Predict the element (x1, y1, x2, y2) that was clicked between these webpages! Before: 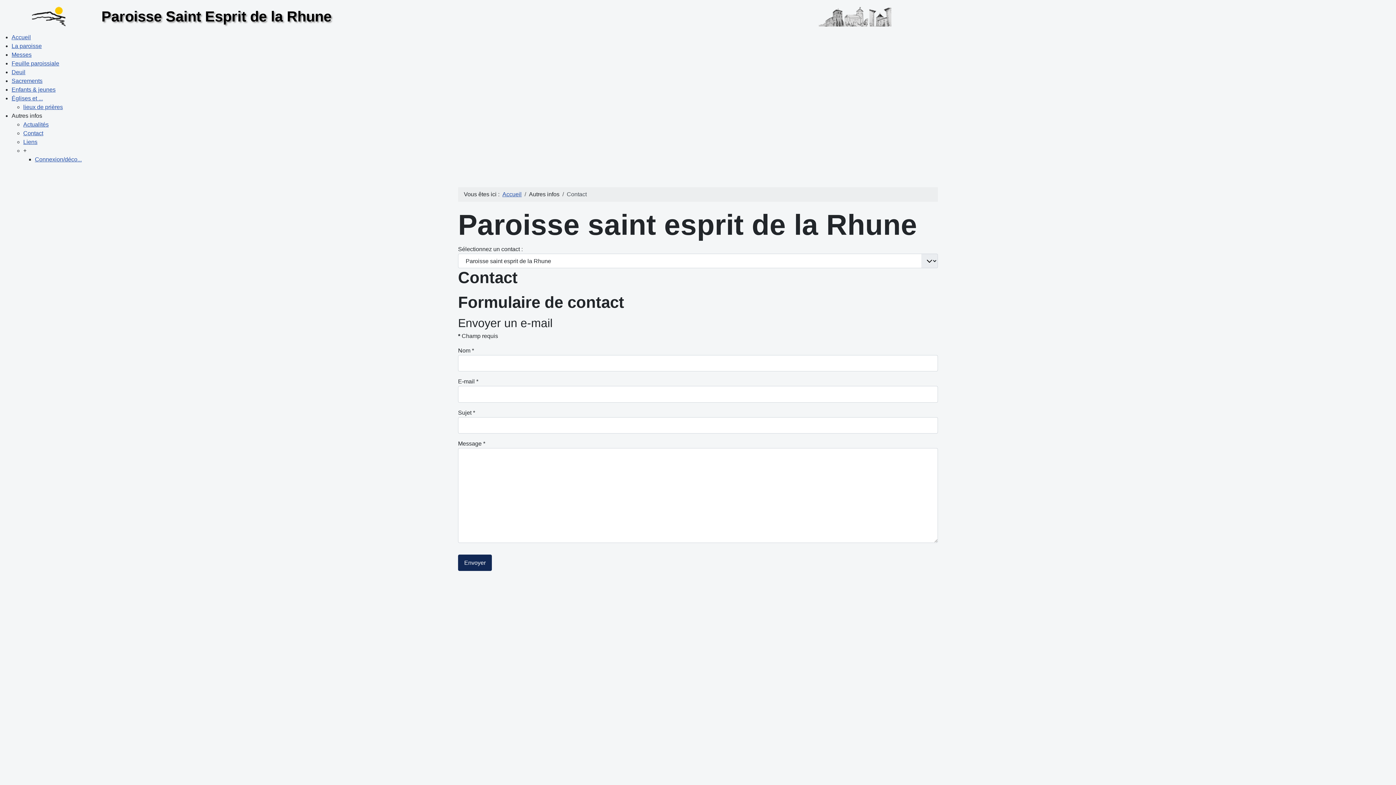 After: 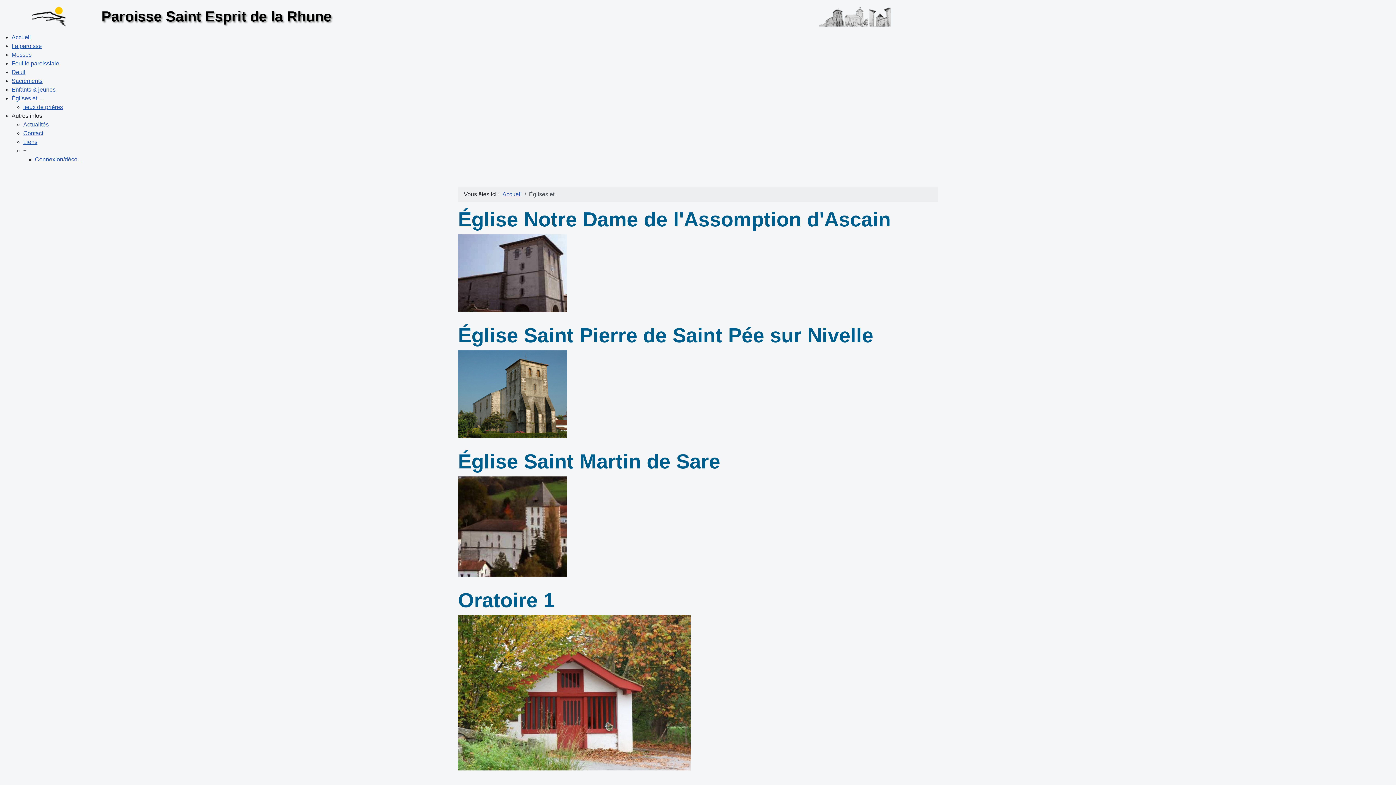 Action: label: Églises et ... bbox: (11, 95, 42, 101)